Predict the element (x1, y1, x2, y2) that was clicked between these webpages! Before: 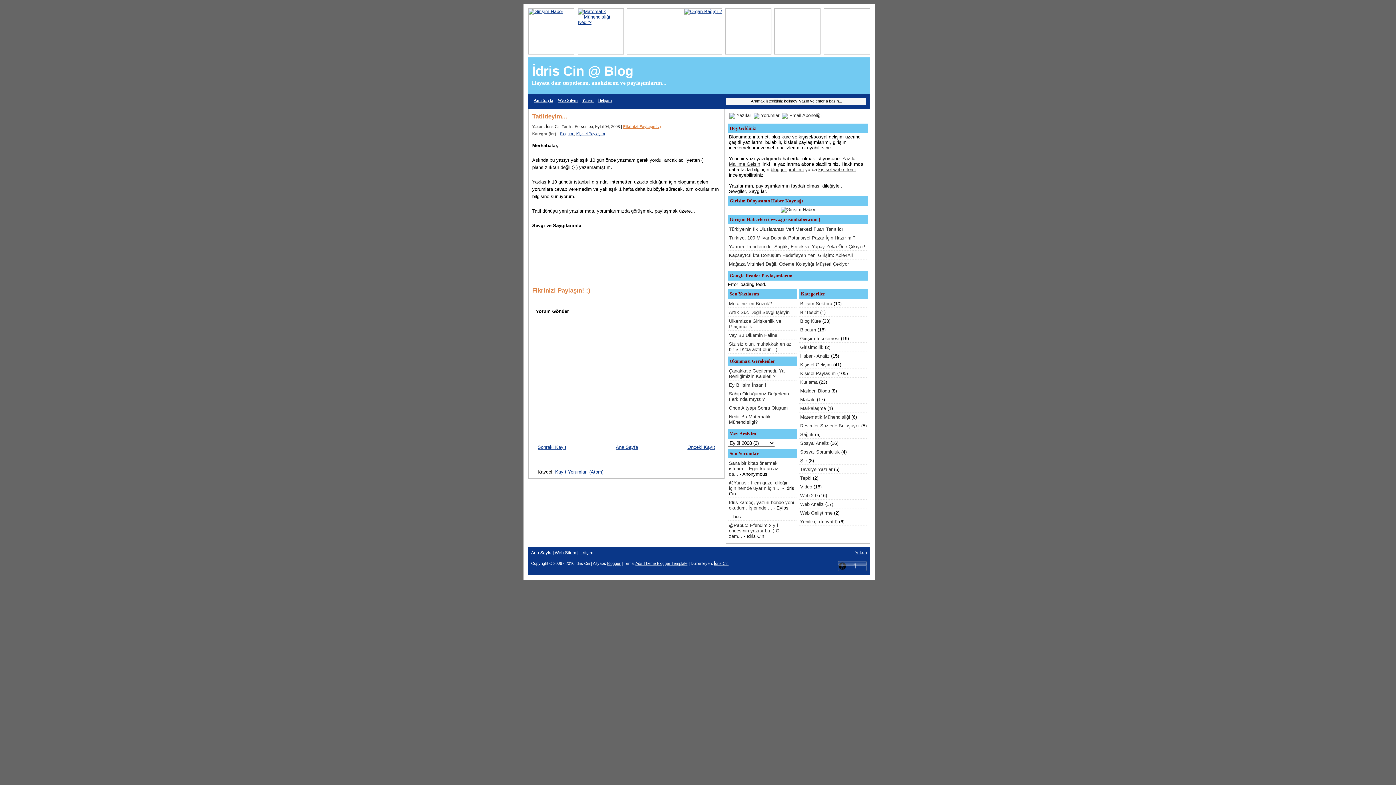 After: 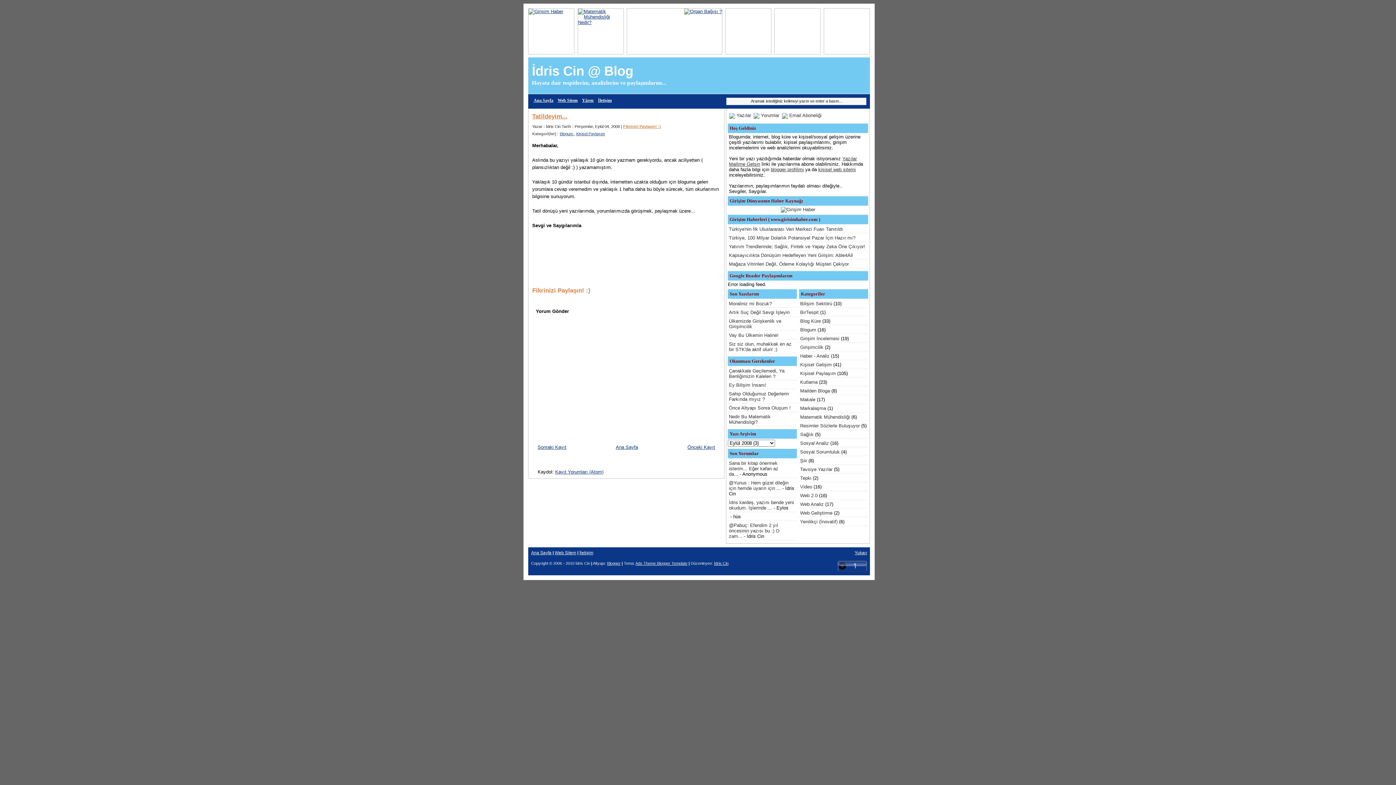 Action: bbox: (578, 19, 623, 25)